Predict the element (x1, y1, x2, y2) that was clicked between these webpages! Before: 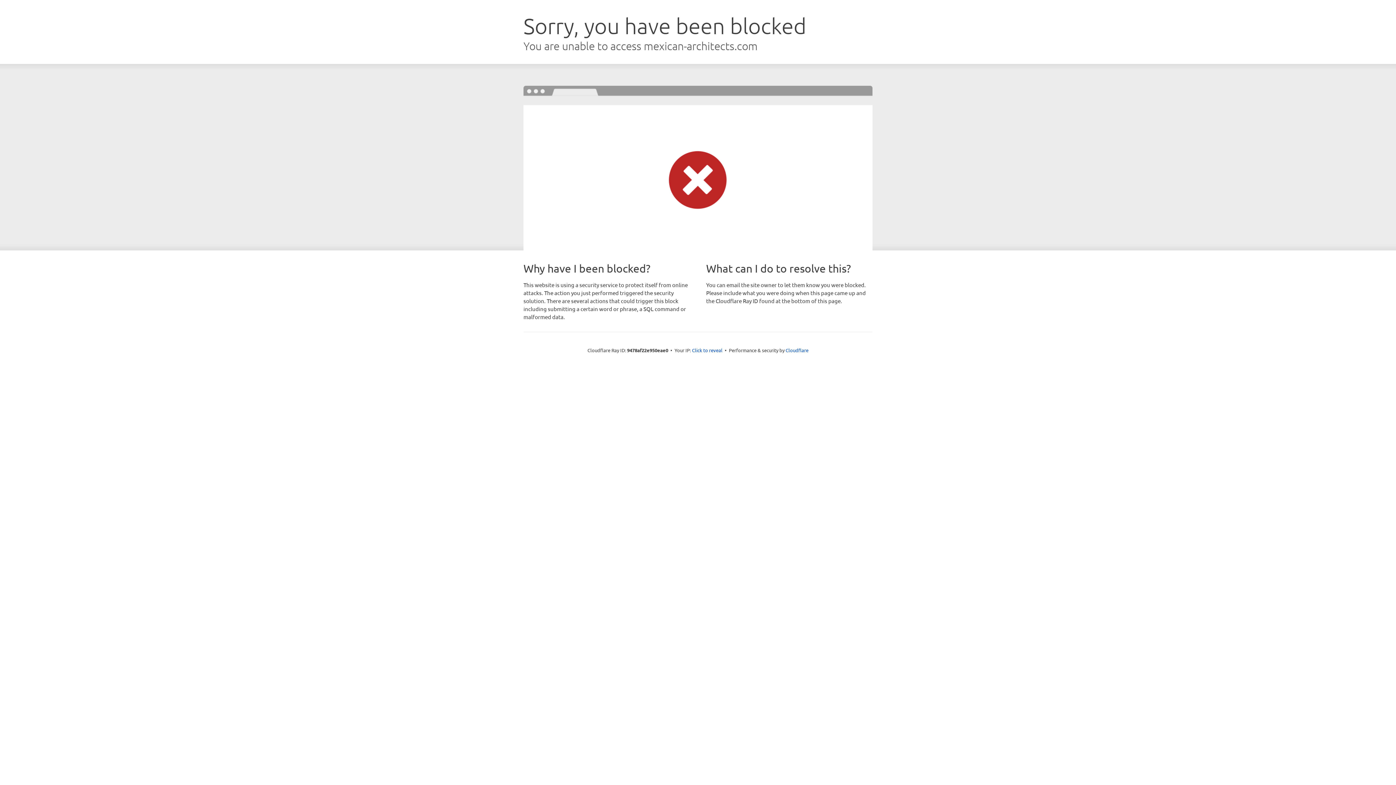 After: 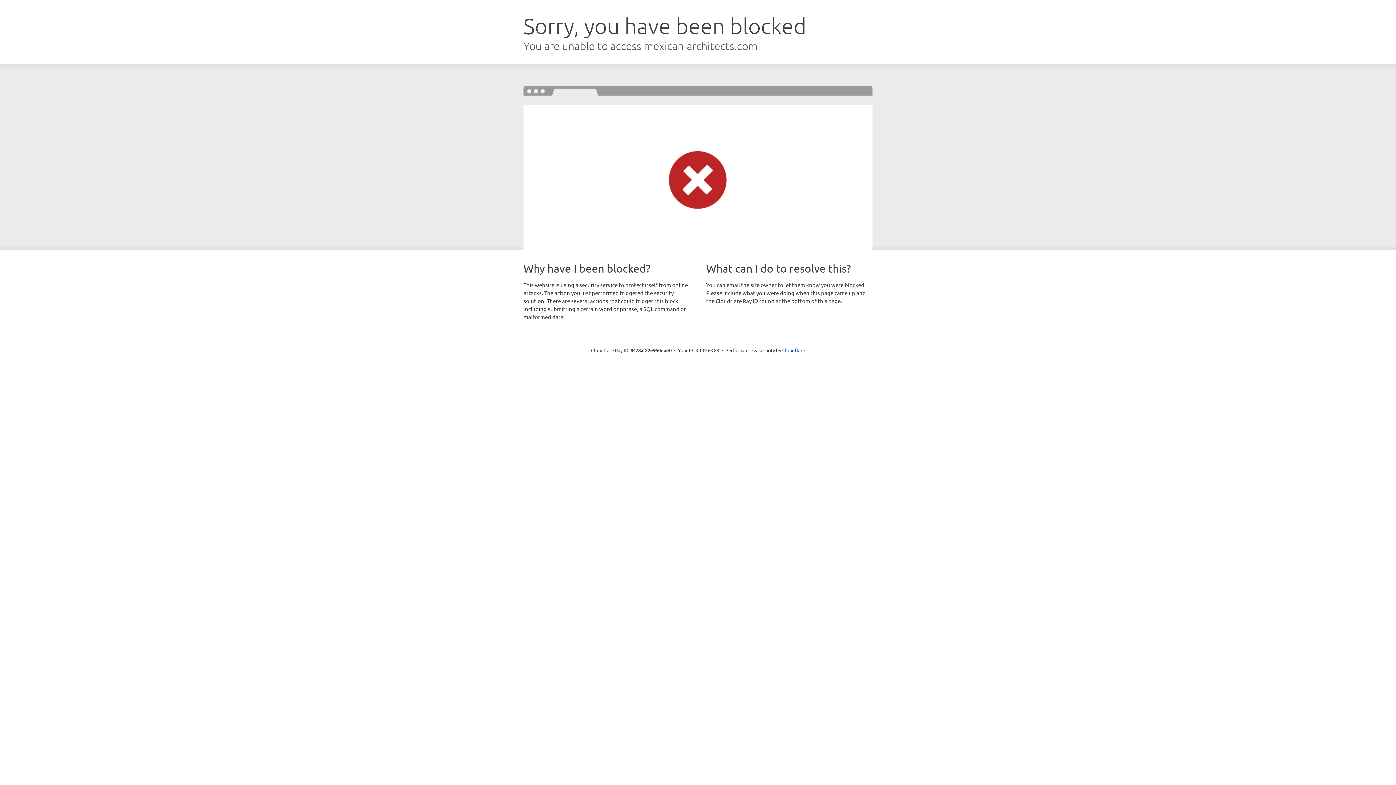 Action: label: Click to reveal bbox: (692, 346, 722, 353)